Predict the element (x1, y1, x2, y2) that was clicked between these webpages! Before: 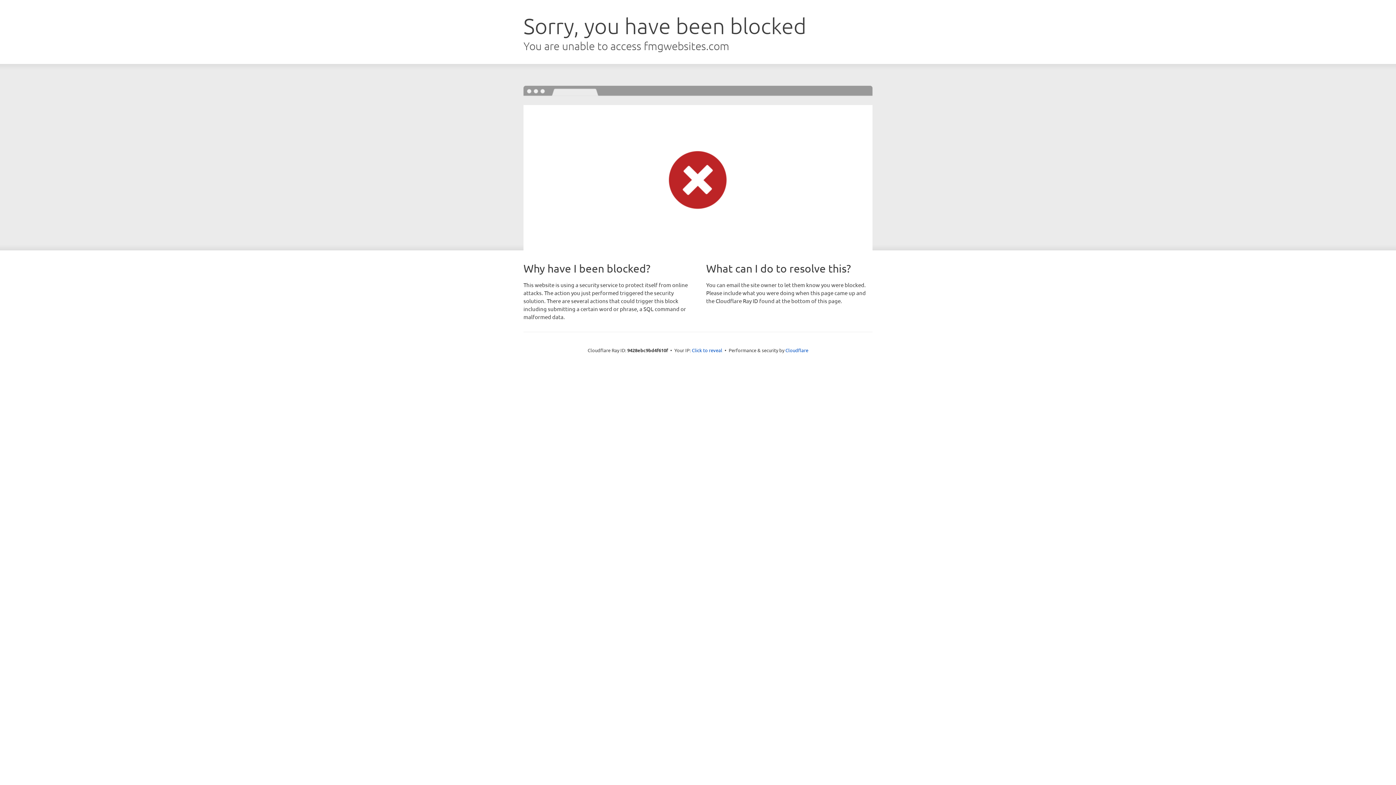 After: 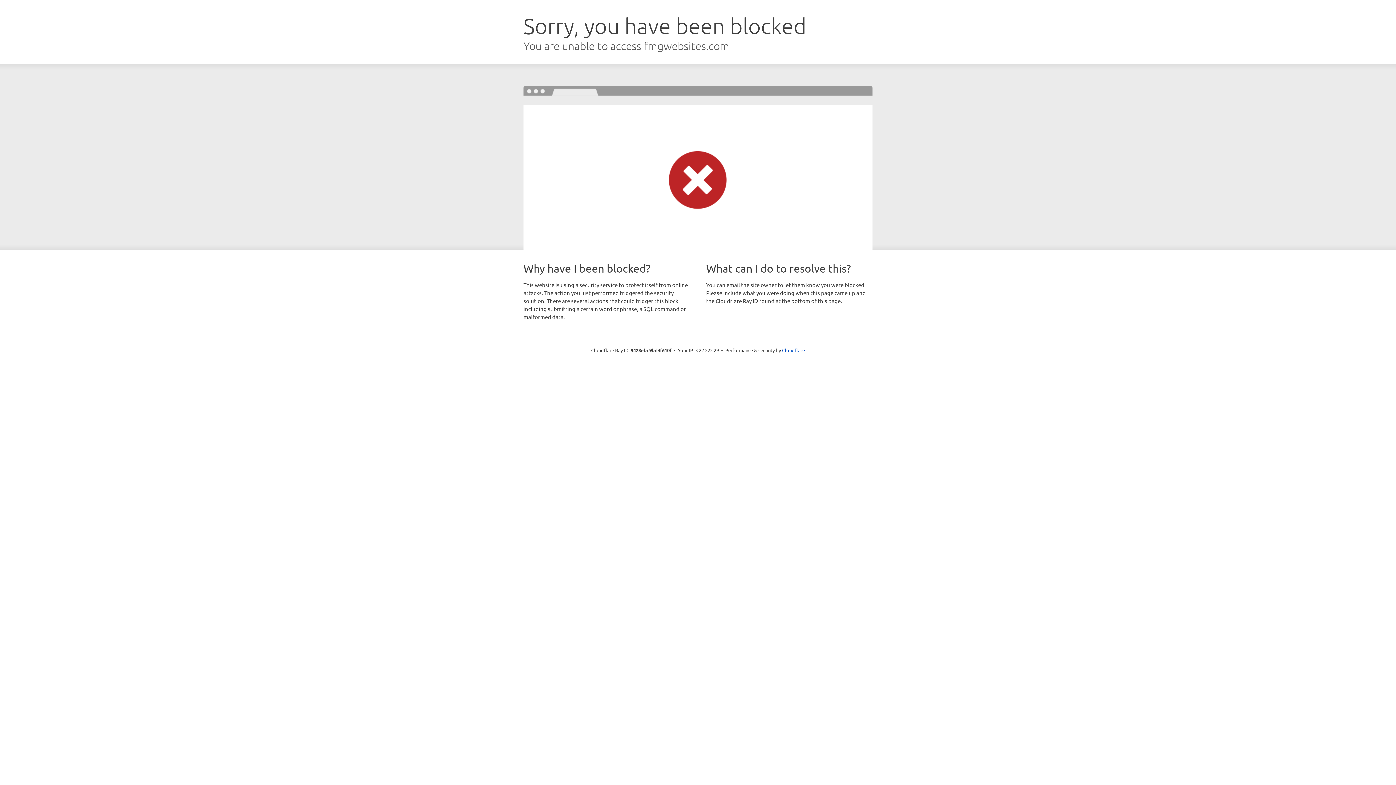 Action: label: Click to reveal bbox: (692, 346, 722, 353)